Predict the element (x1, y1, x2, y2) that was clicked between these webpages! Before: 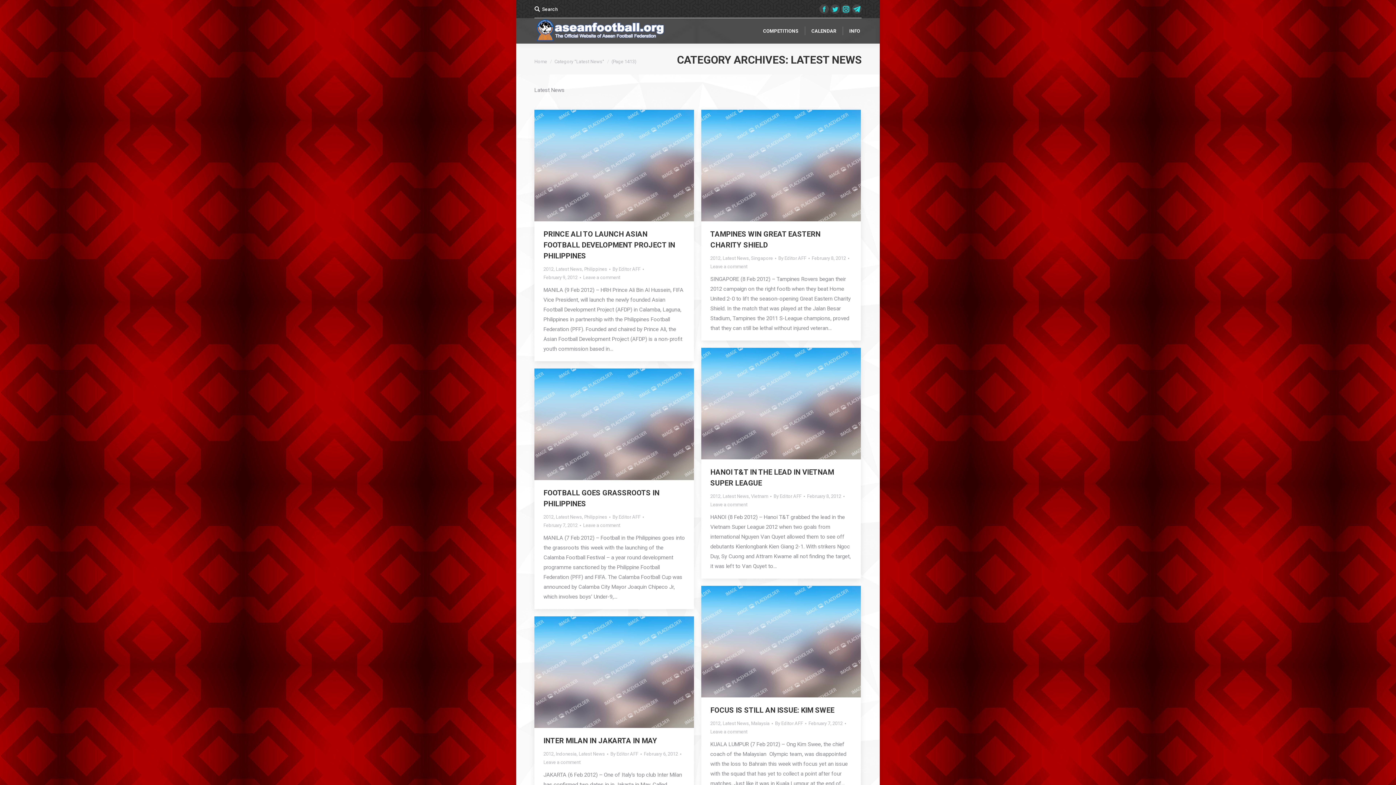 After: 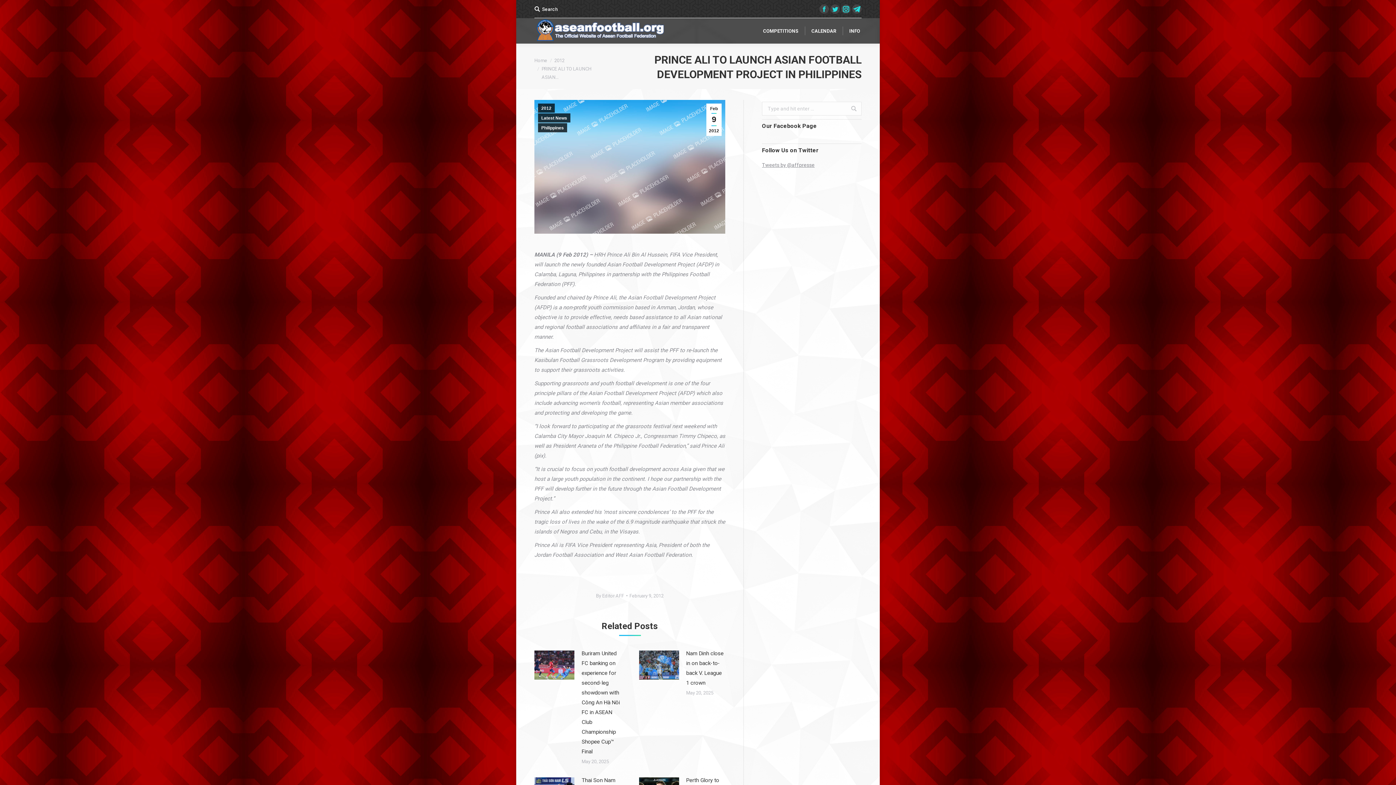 Action: bbox: (534, 109, 694, 221)